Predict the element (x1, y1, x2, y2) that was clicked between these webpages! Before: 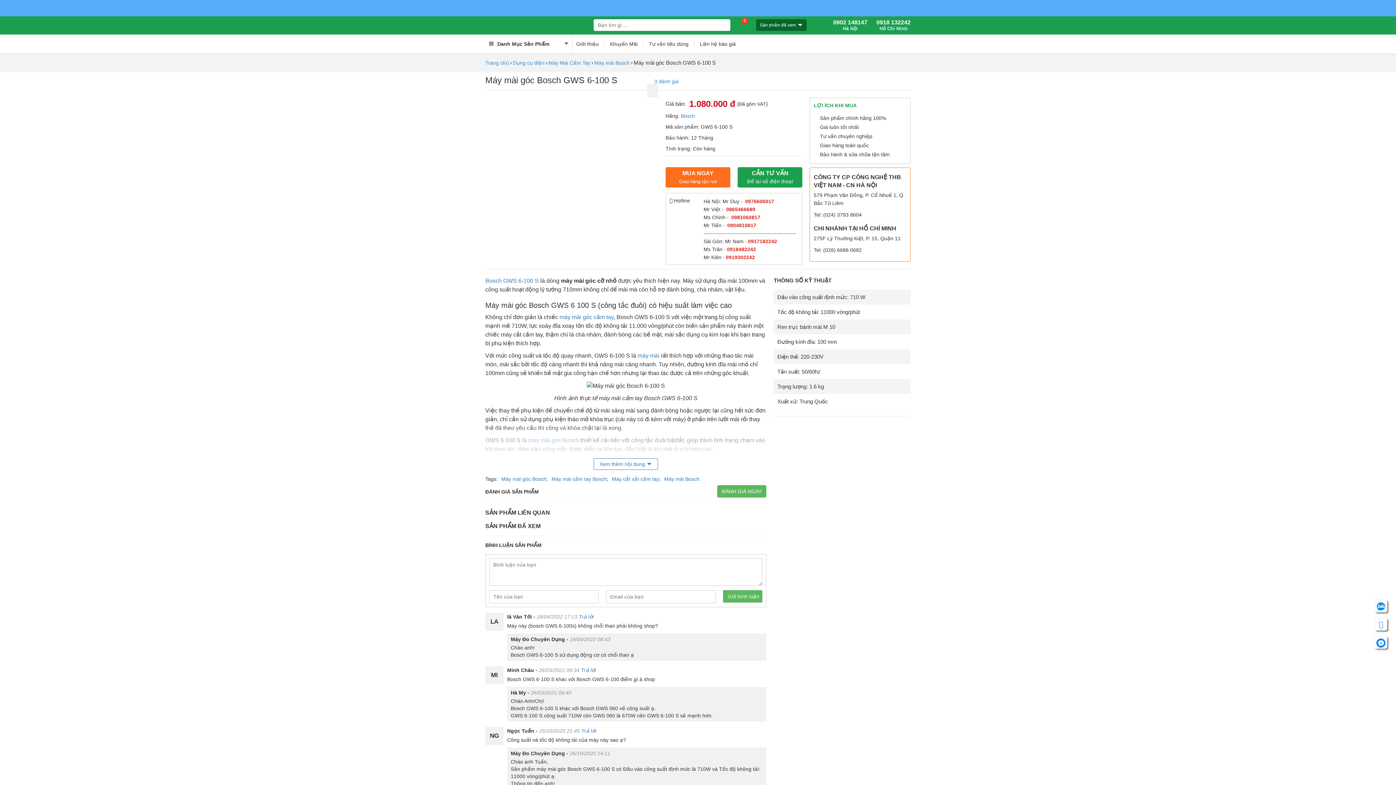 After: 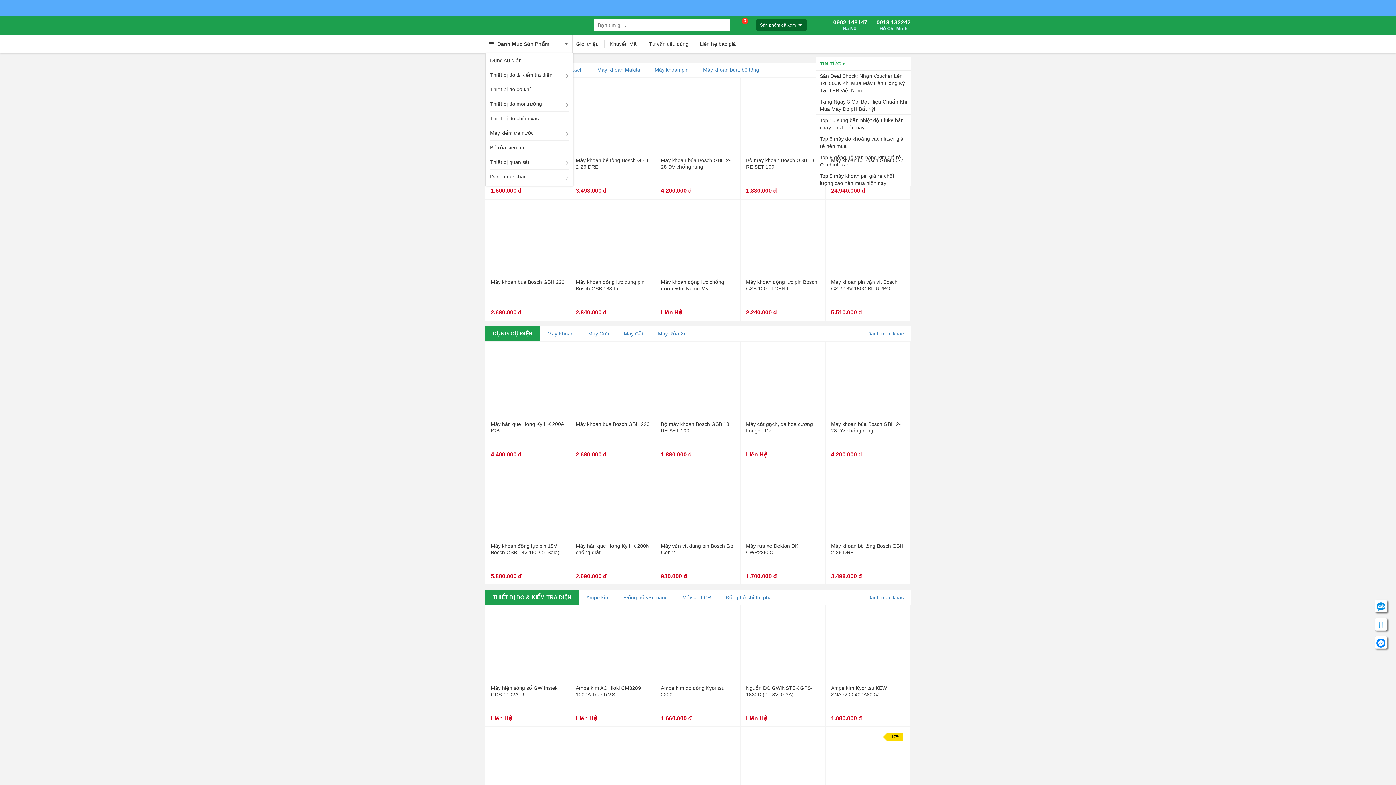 Action: label: Trang chủ bbox: (485, 60, 509, 65)